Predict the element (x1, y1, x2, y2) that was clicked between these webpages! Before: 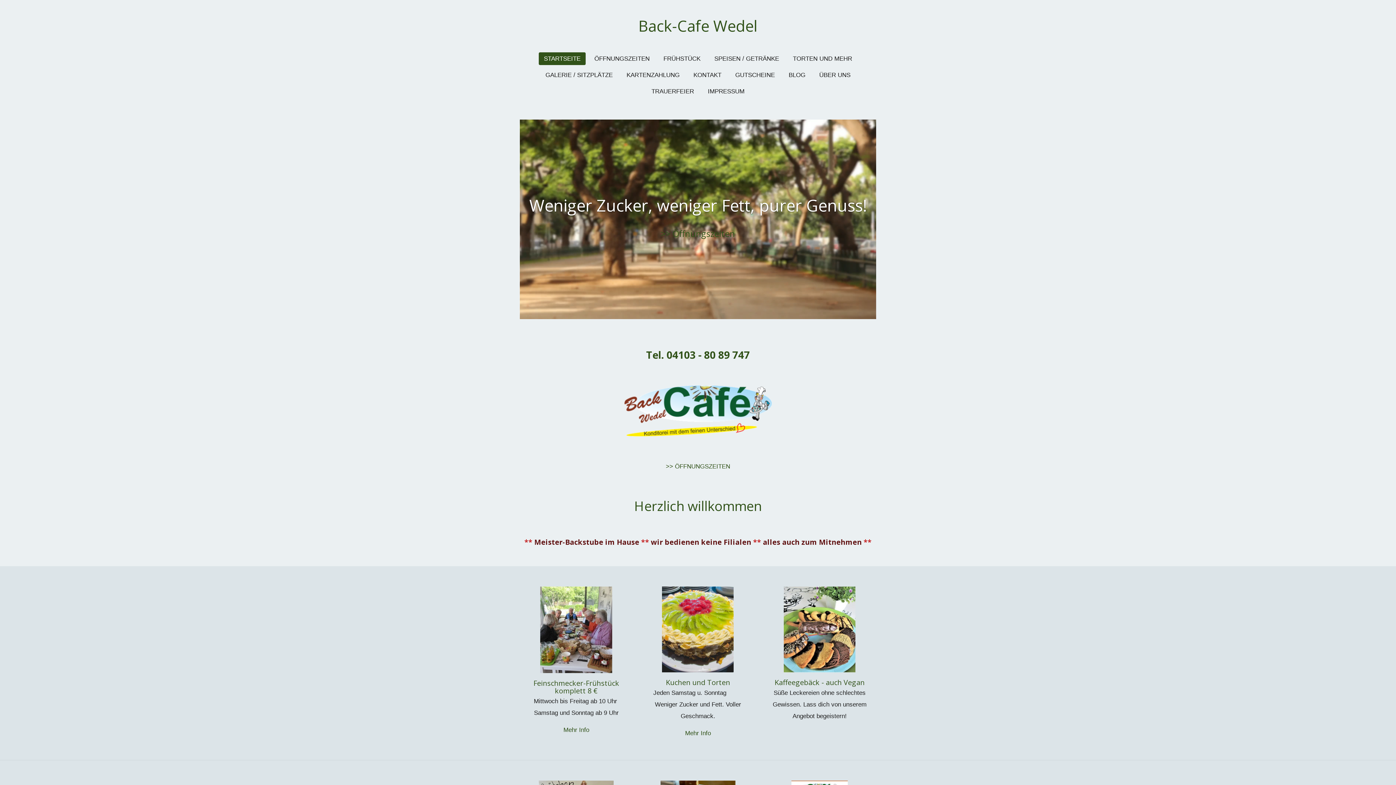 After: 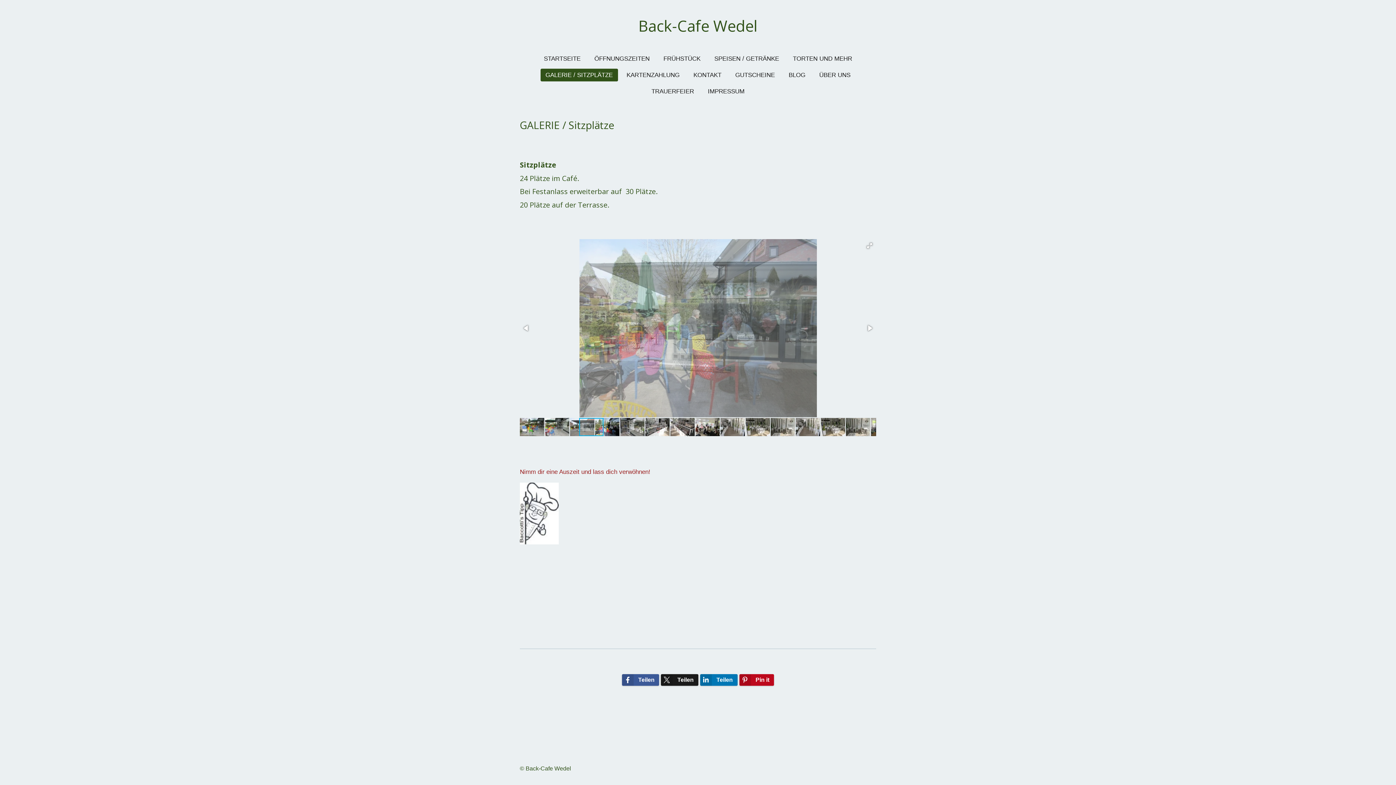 Action: label: GALERIE / SITZPLÄTZE bbox: (540, 68, 618, 81)